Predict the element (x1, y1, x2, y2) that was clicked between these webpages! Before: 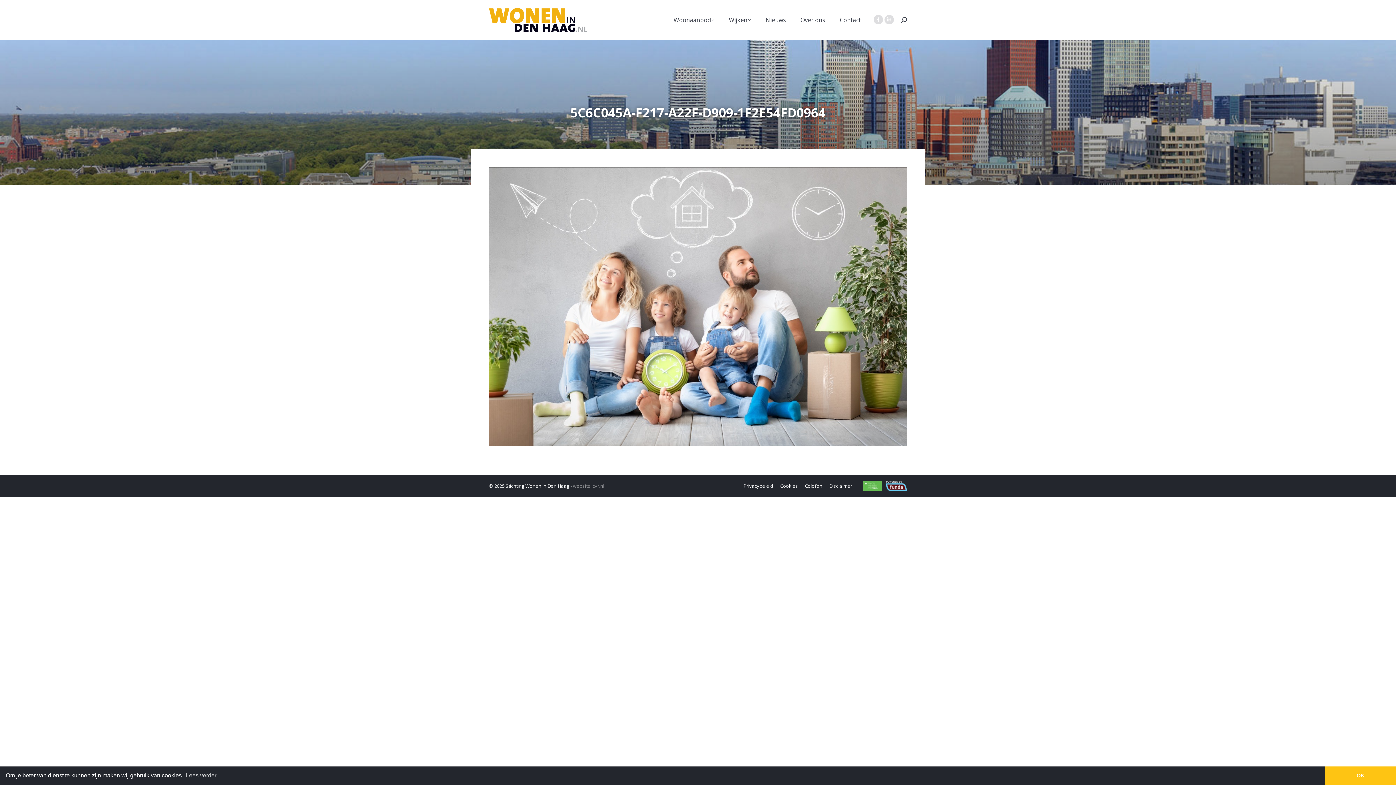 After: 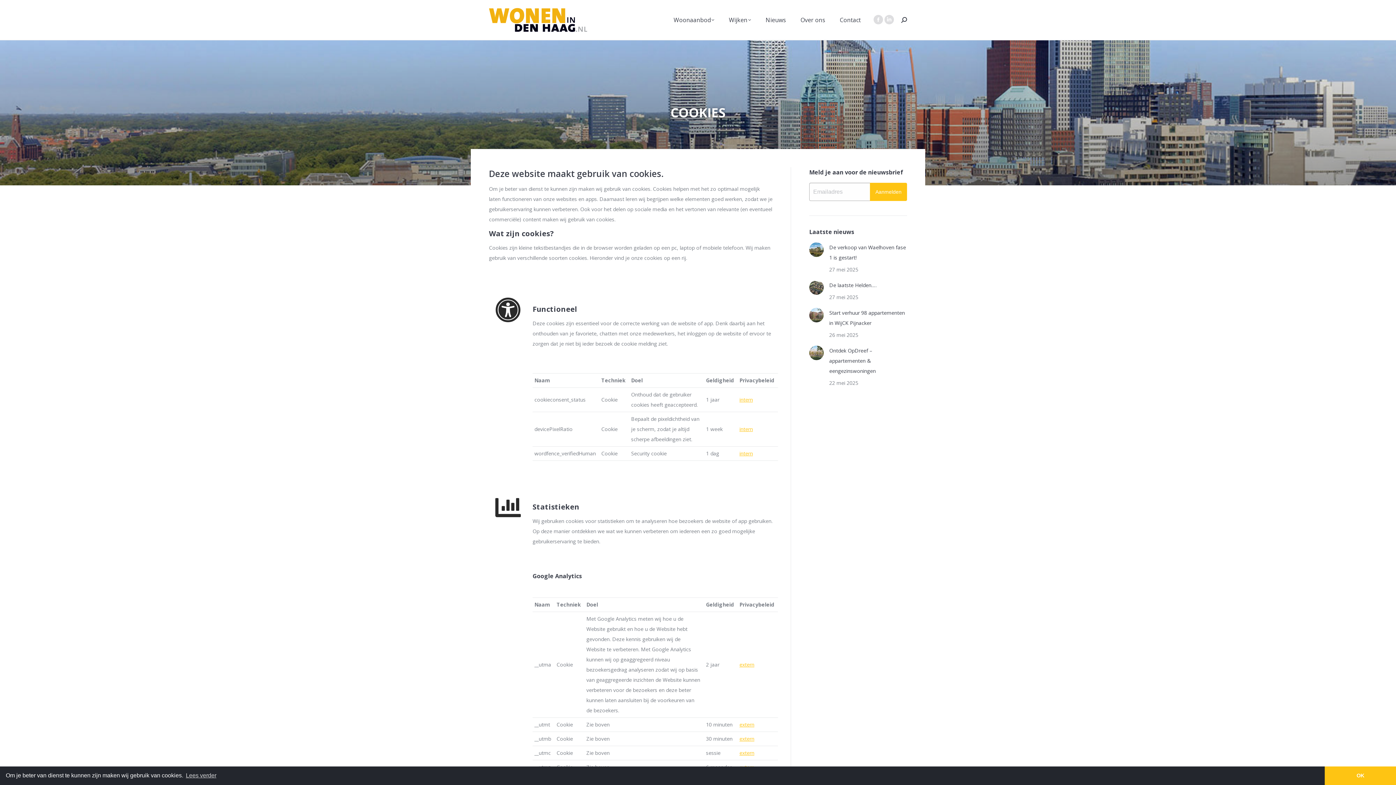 Action: label: Cookies bbox: (780, 480, 798, 491)